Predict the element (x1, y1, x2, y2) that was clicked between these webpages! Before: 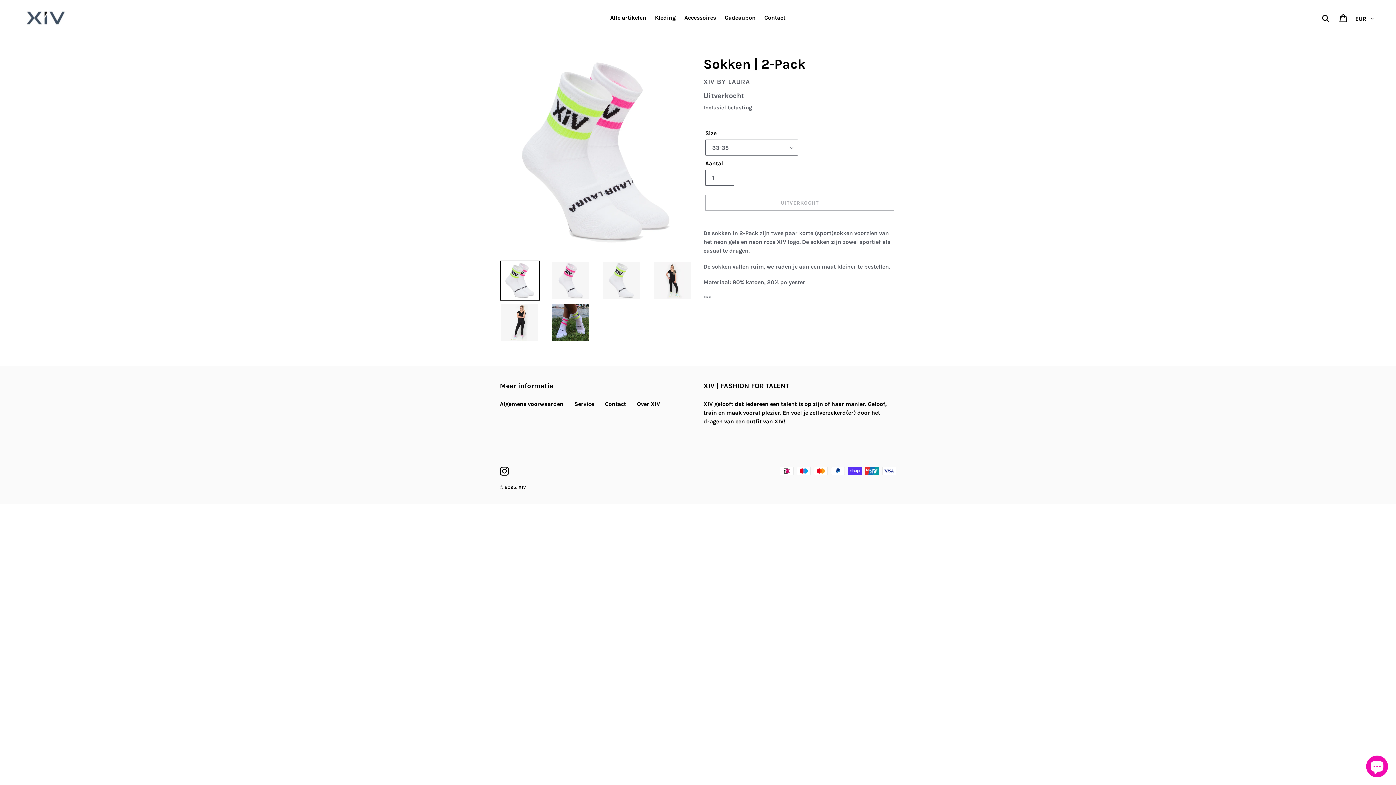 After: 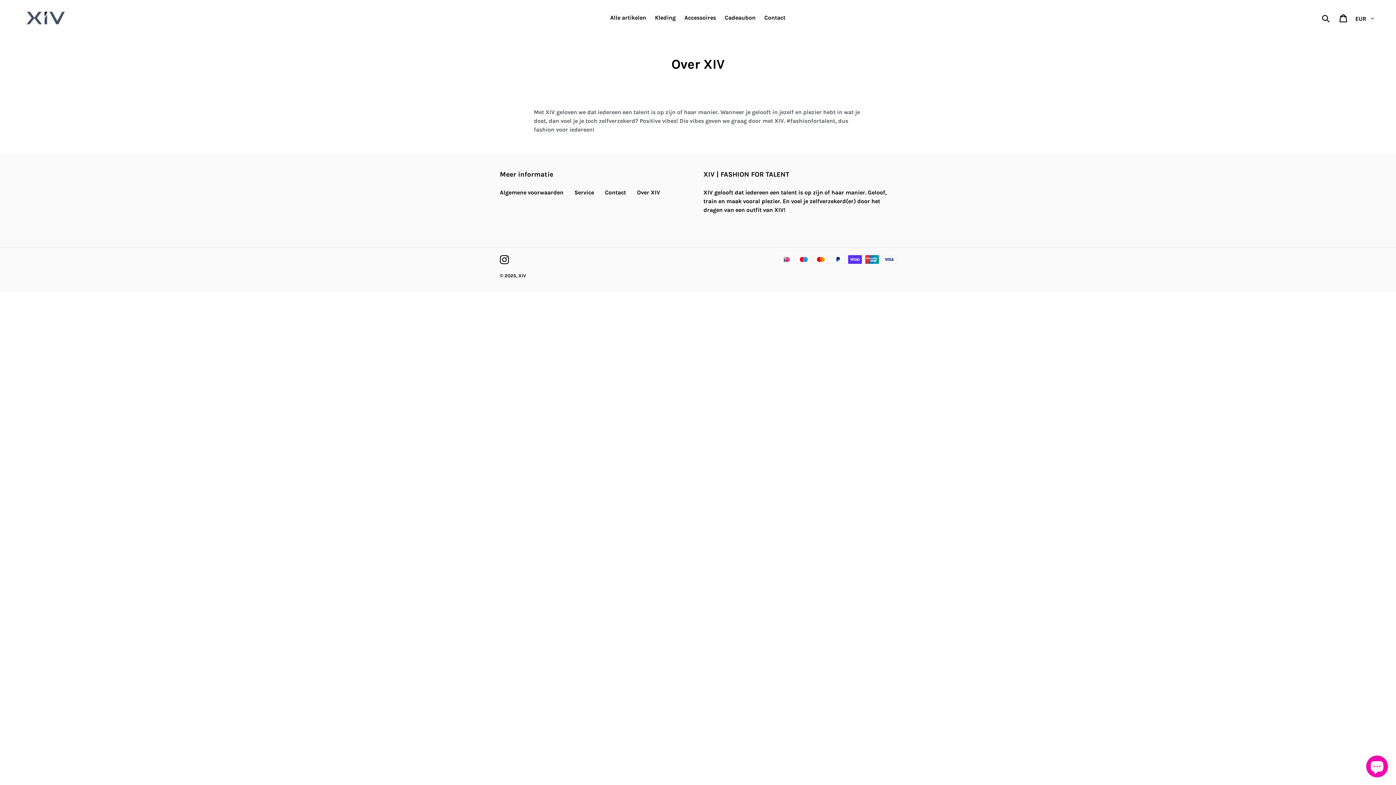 Action: label: Over XIV bbox: (637, 400, 660, 407)